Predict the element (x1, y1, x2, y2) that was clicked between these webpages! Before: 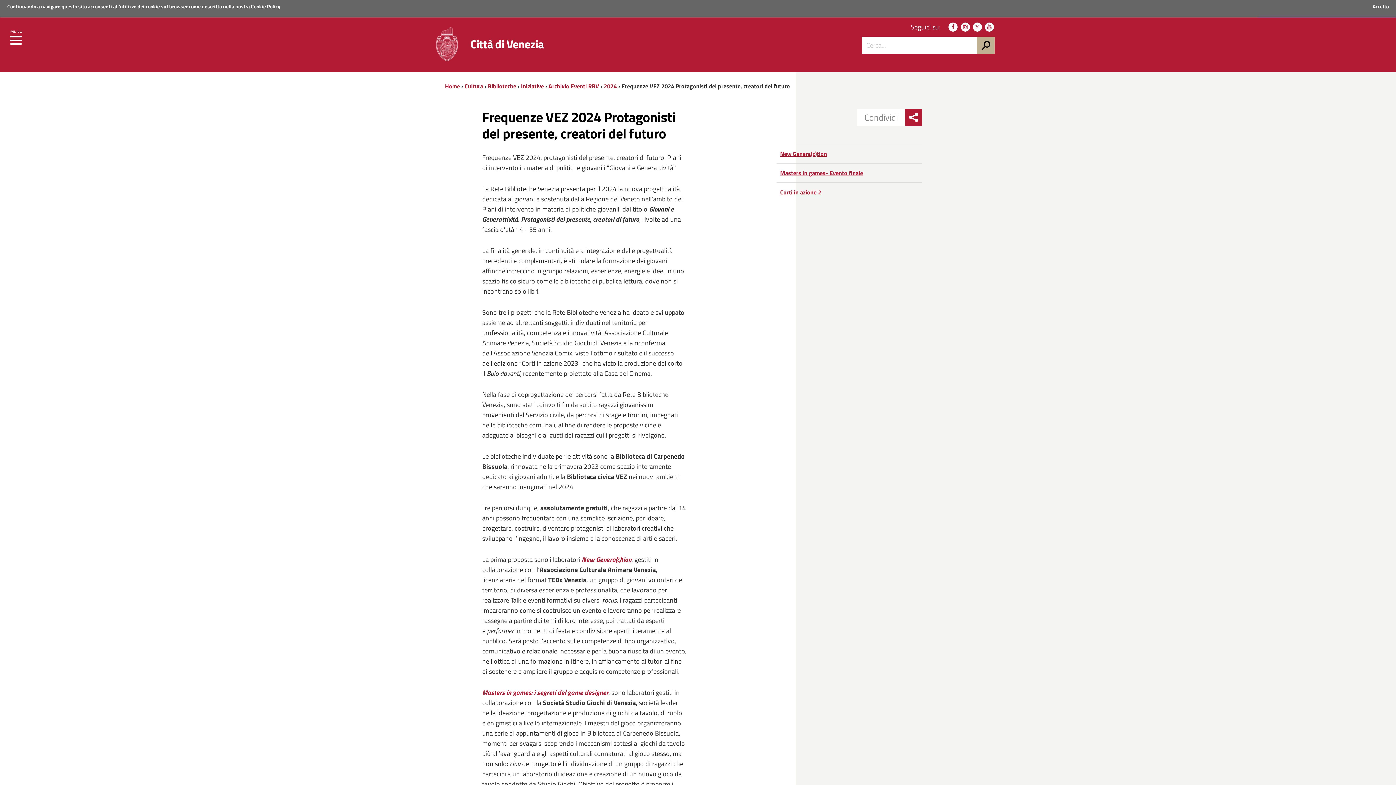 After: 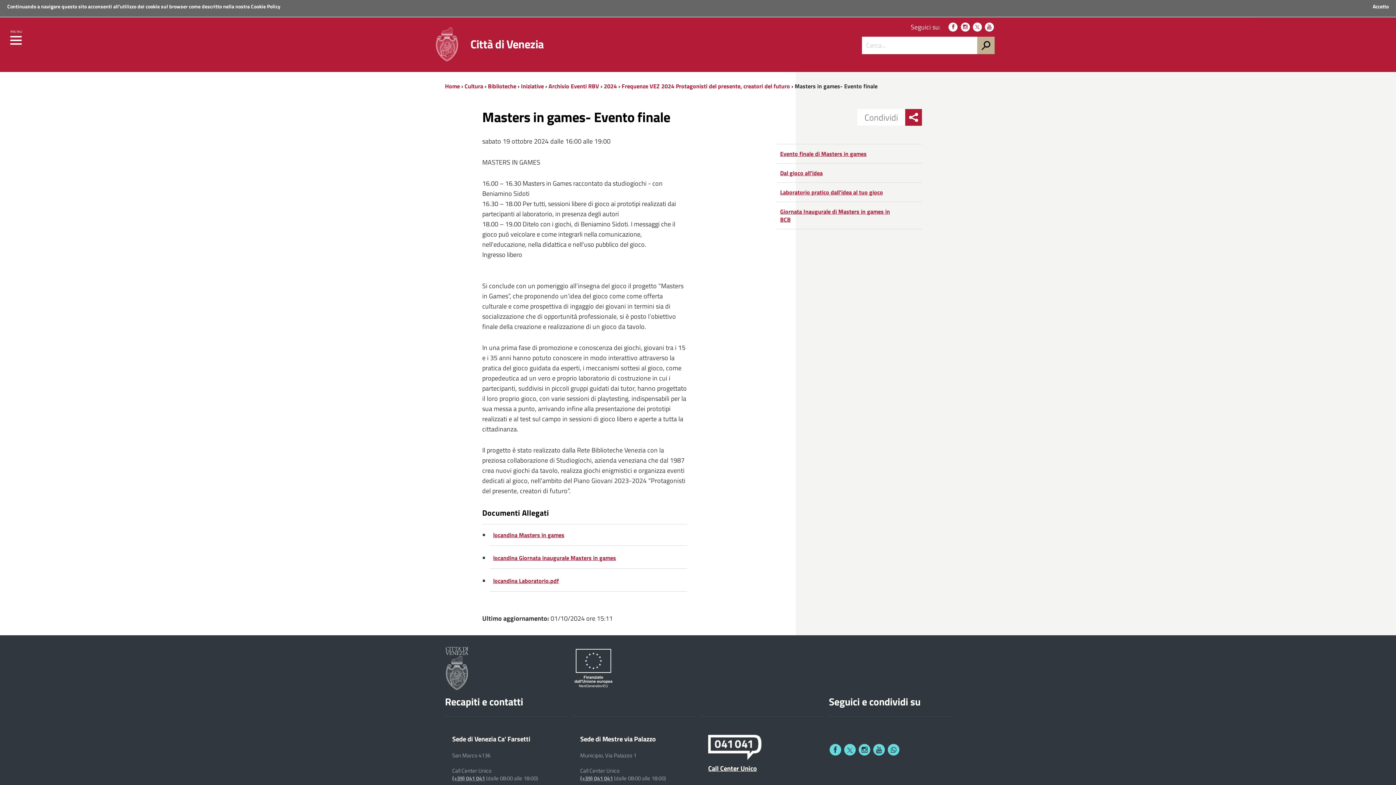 Action: bbox: (482, 688, 608, 697) label: Masters in games: i segreti del game designer